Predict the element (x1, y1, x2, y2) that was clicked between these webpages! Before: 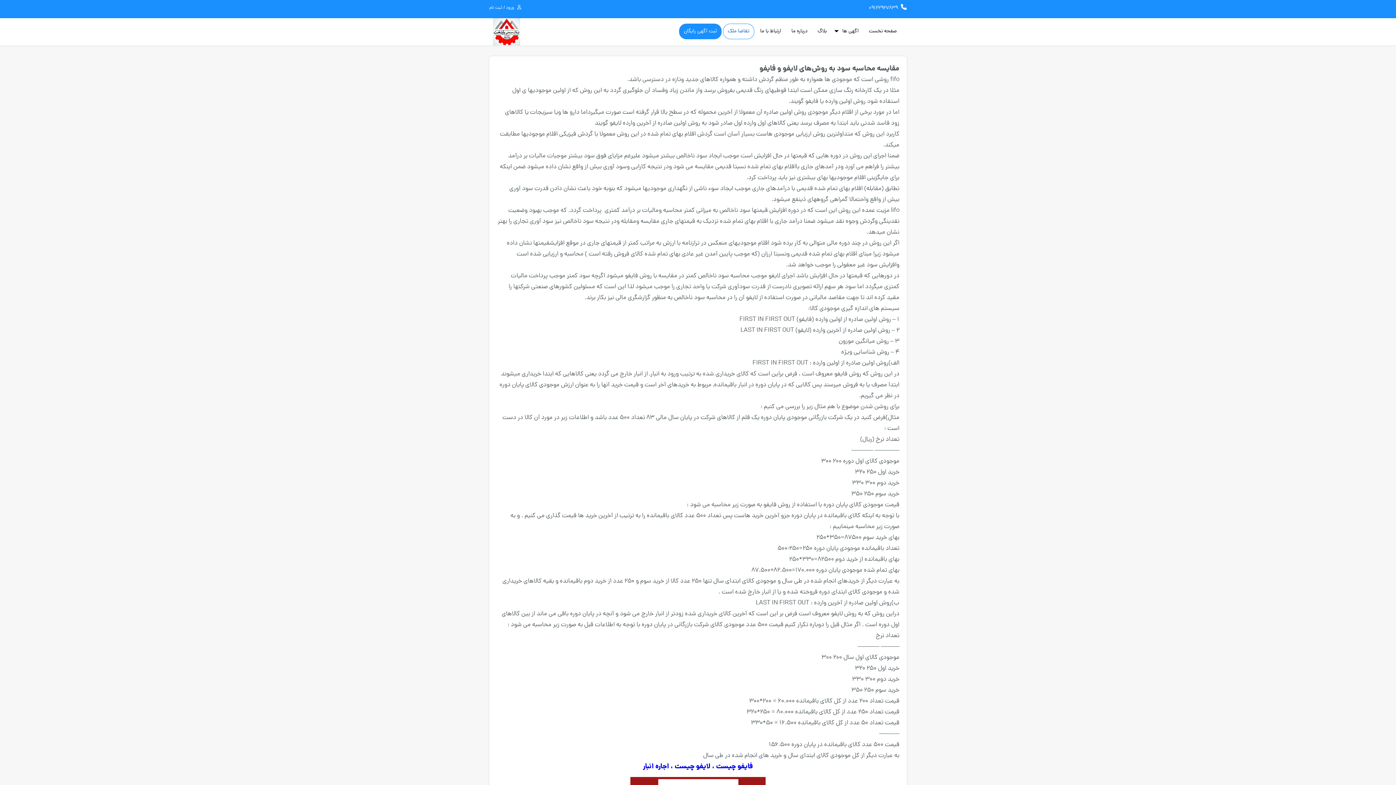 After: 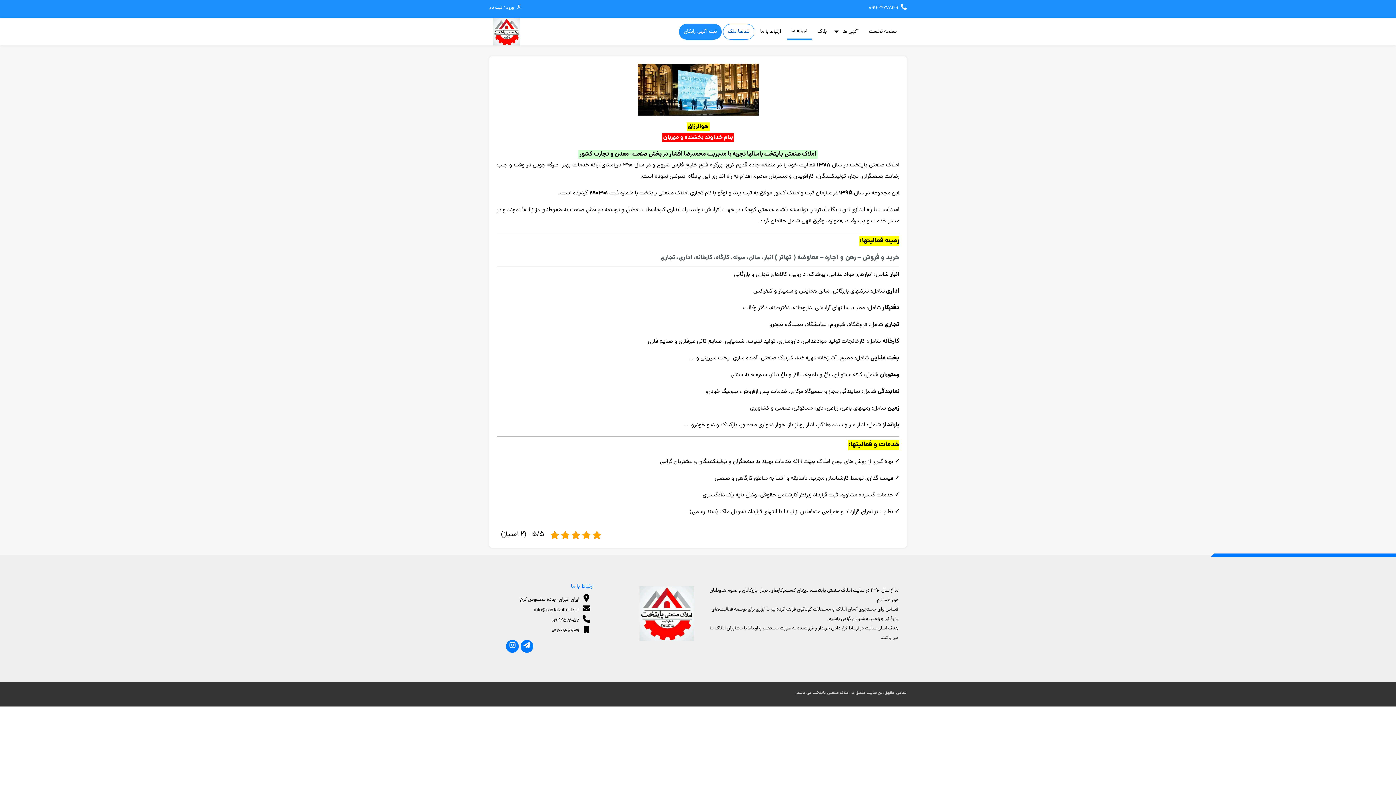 Action: bbox: (787, 24, 812, 38) label: درباره ما